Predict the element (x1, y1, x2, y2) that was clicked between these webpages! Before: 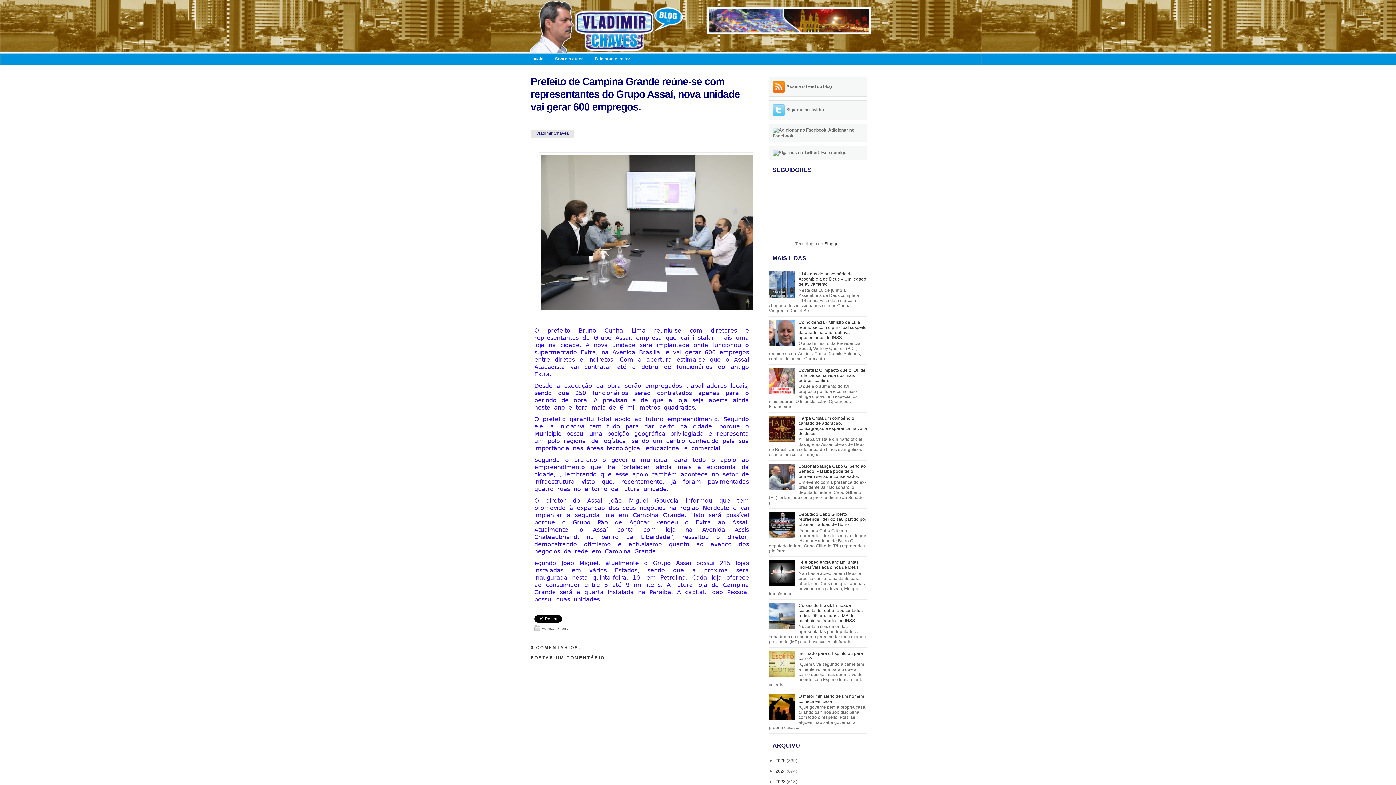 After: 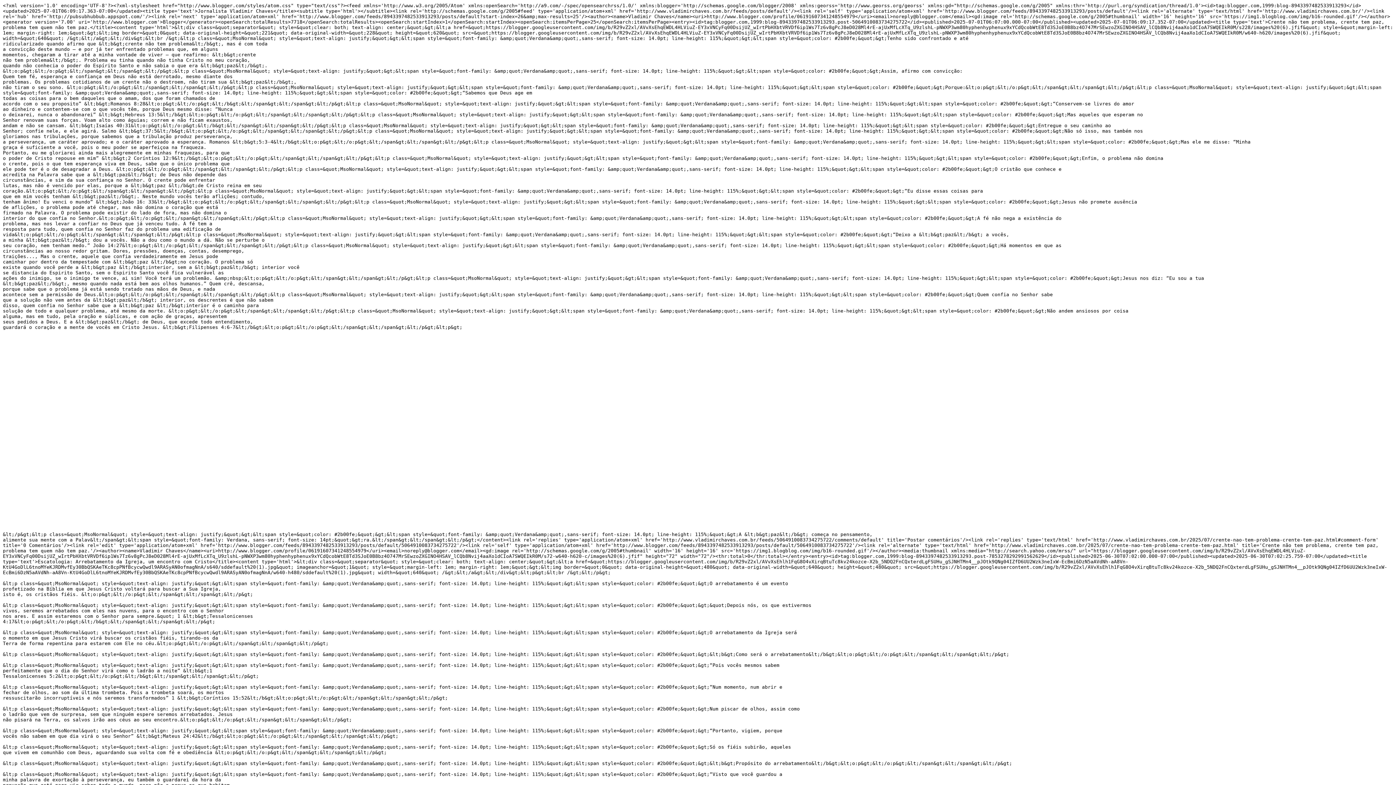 Action: bbox: (773, 84, 786, 89)